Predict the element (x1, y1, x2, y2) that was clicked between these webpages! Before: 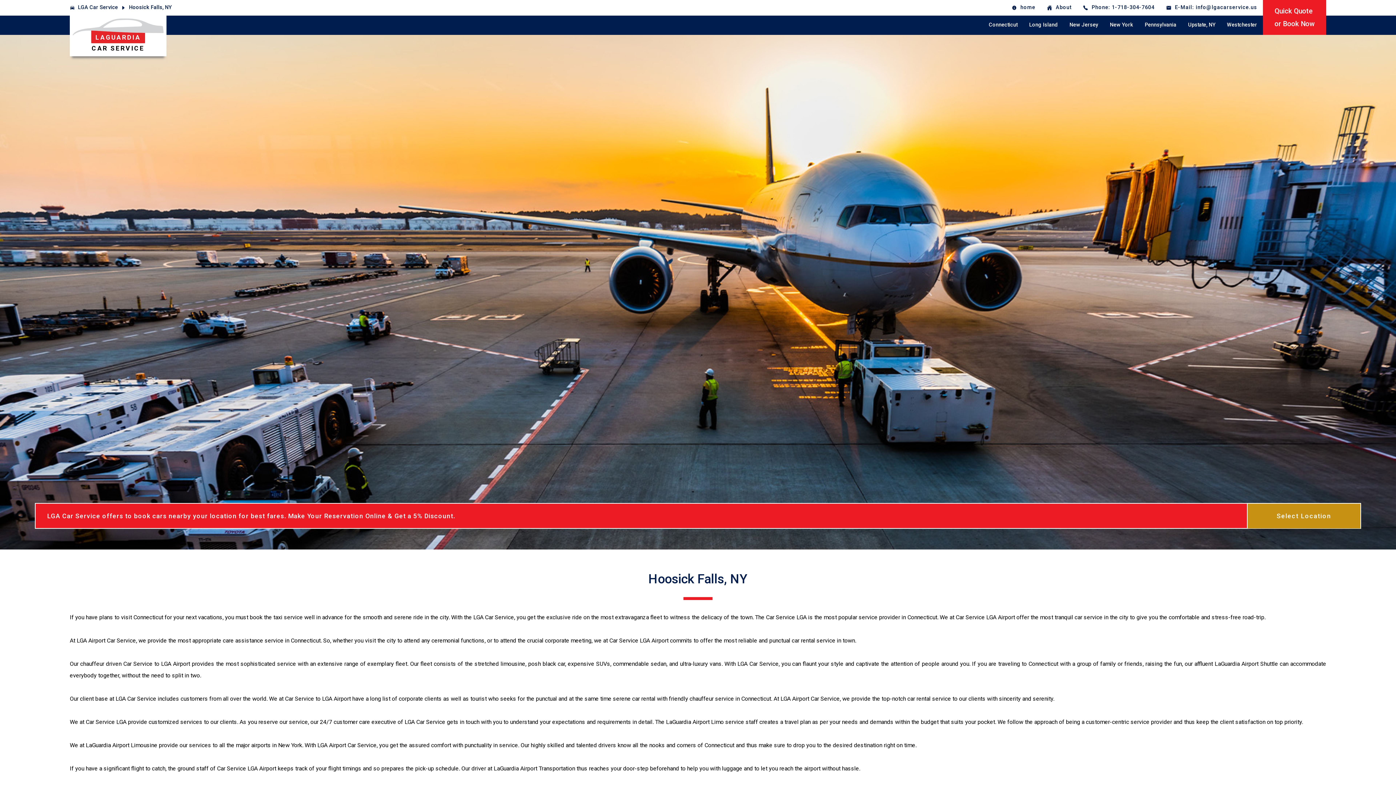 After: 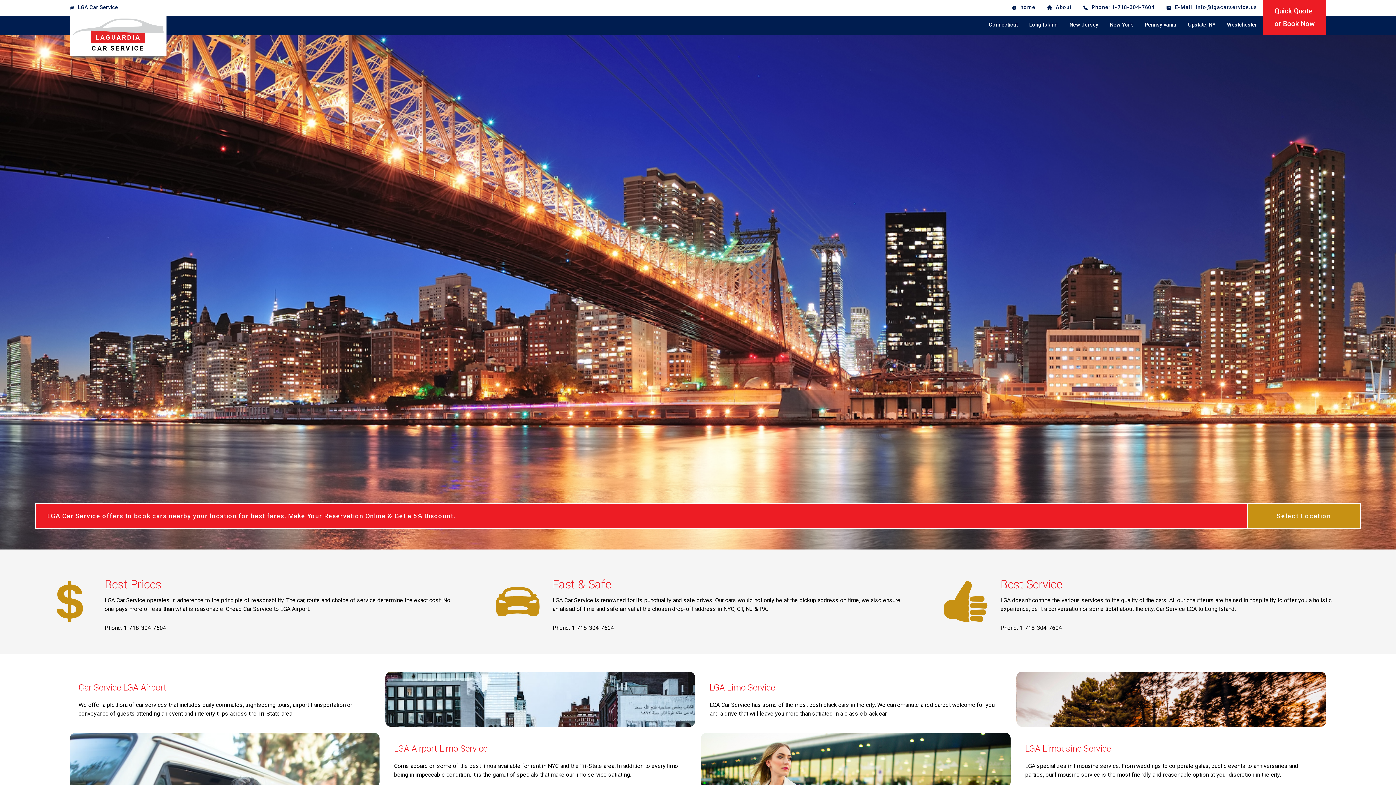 Action: label: home bbox: (1006, 0, 1041, 15)